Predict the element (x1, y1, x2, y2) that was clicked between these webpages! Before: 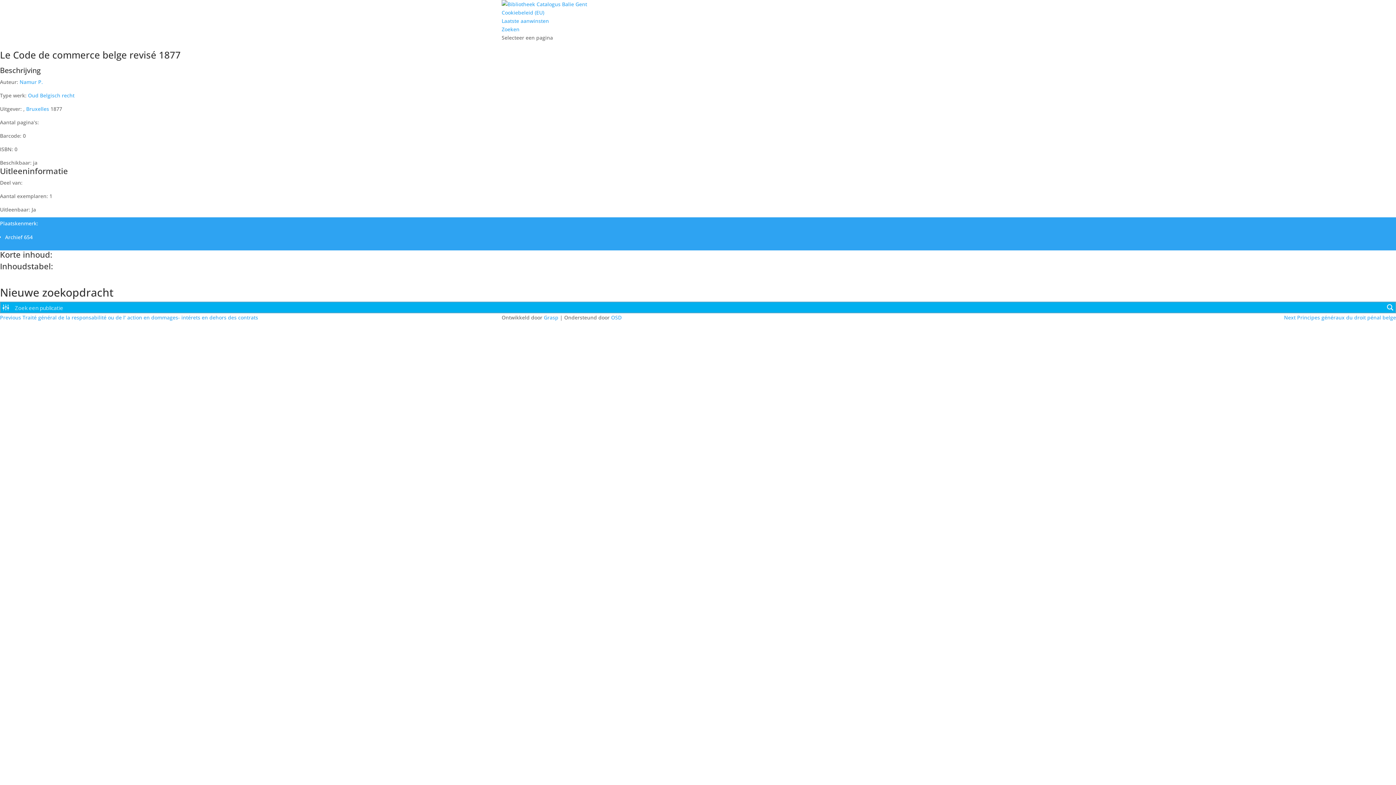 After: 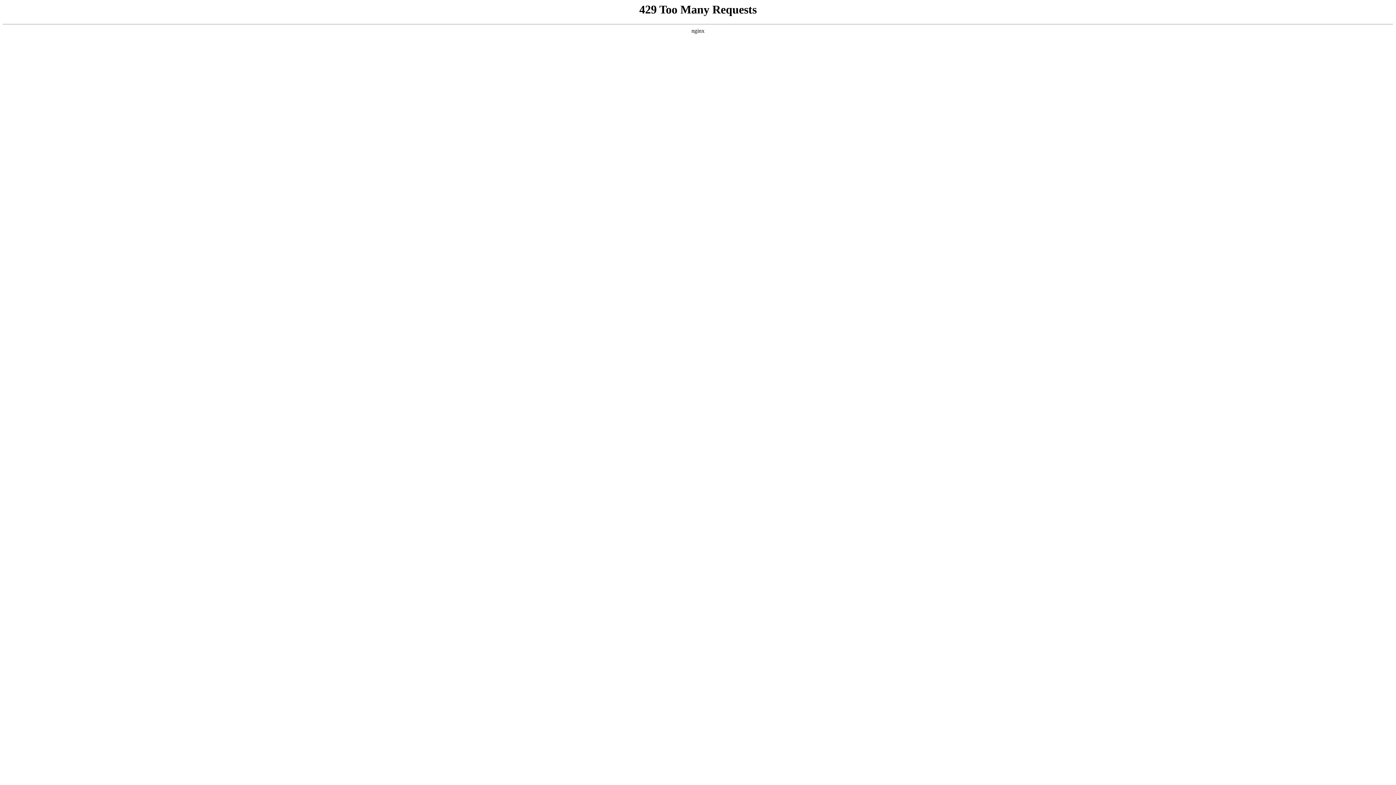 Action: label: Oud Belgisch recht bbox: (28, 92, 74, 98)